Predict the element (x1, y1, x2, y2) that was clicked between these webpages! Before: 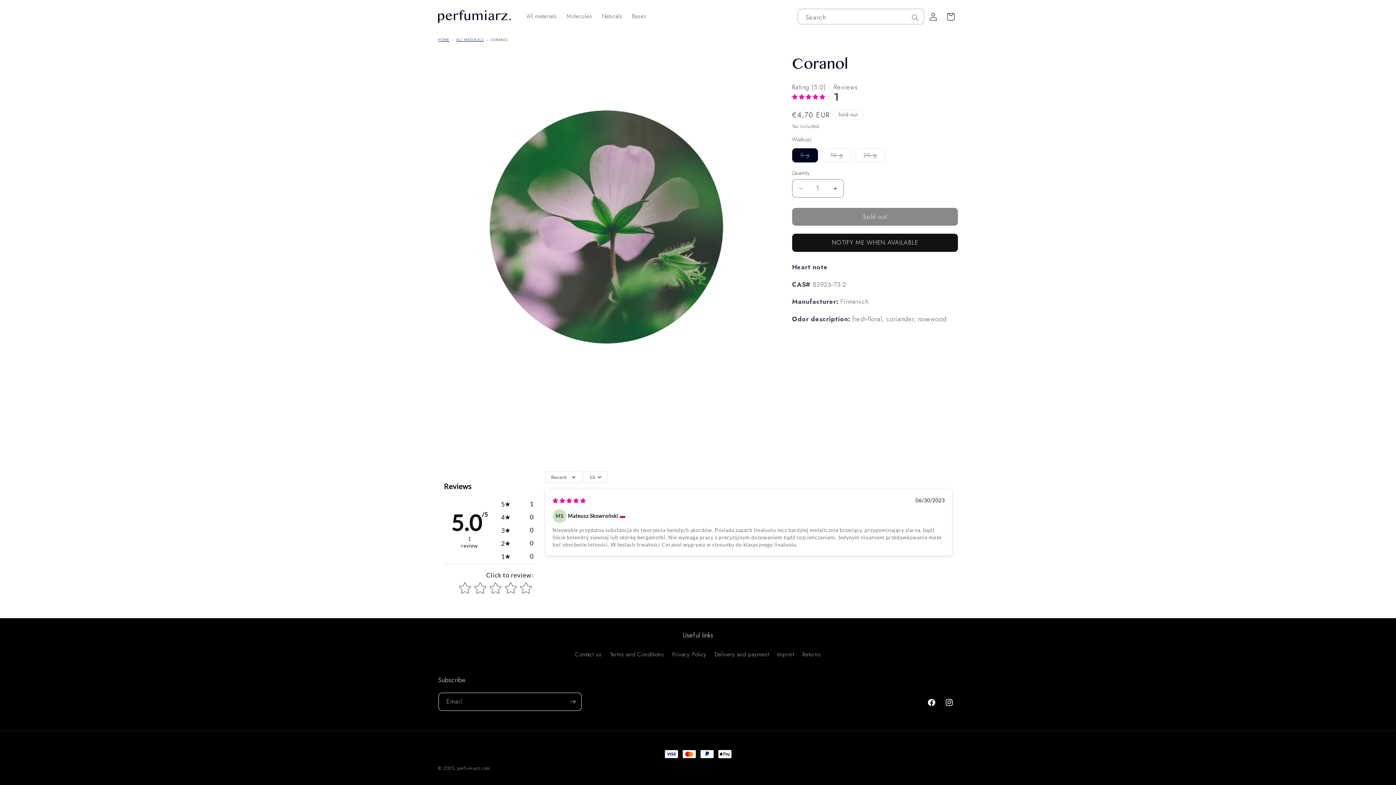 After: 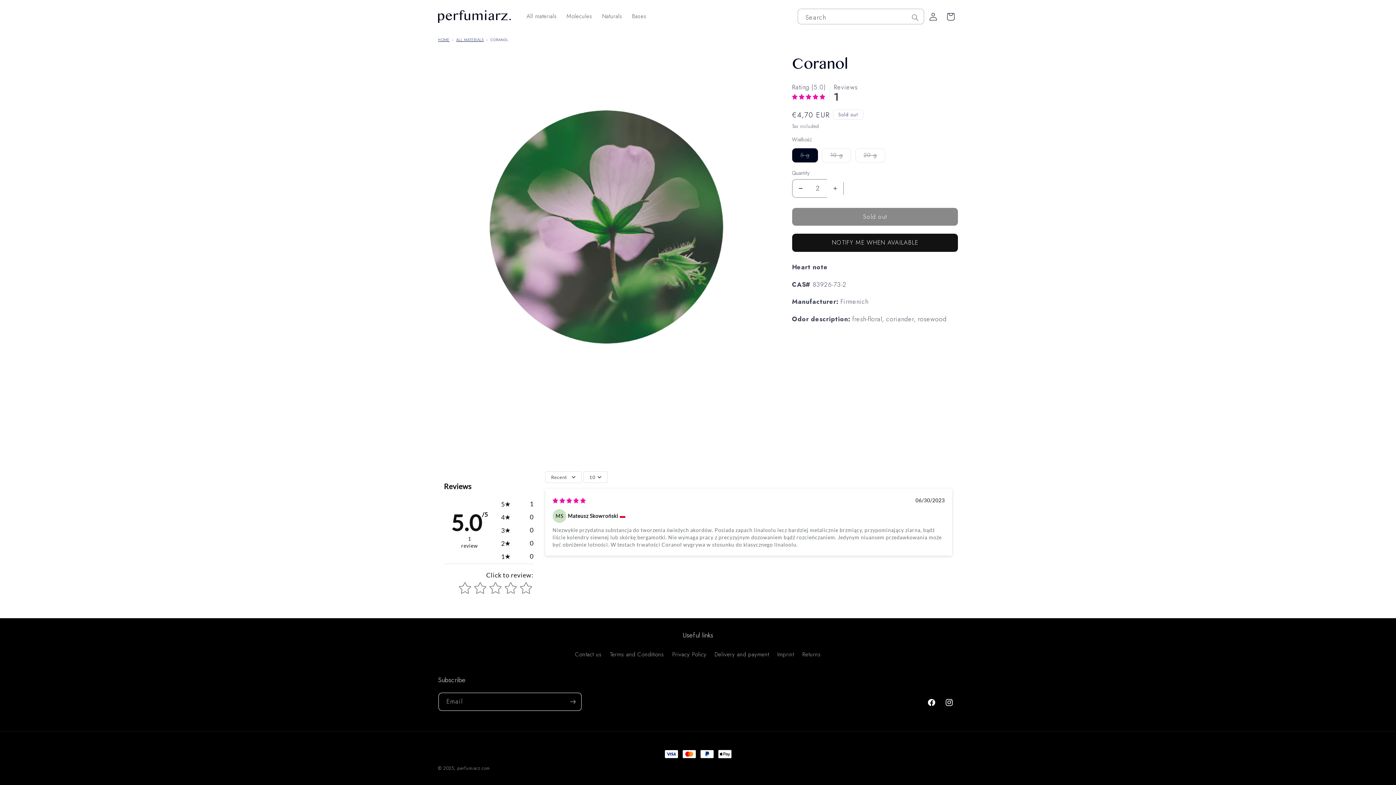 Action: bbox: (827, 179, 843, 197) label: Increase quantity for Coranol